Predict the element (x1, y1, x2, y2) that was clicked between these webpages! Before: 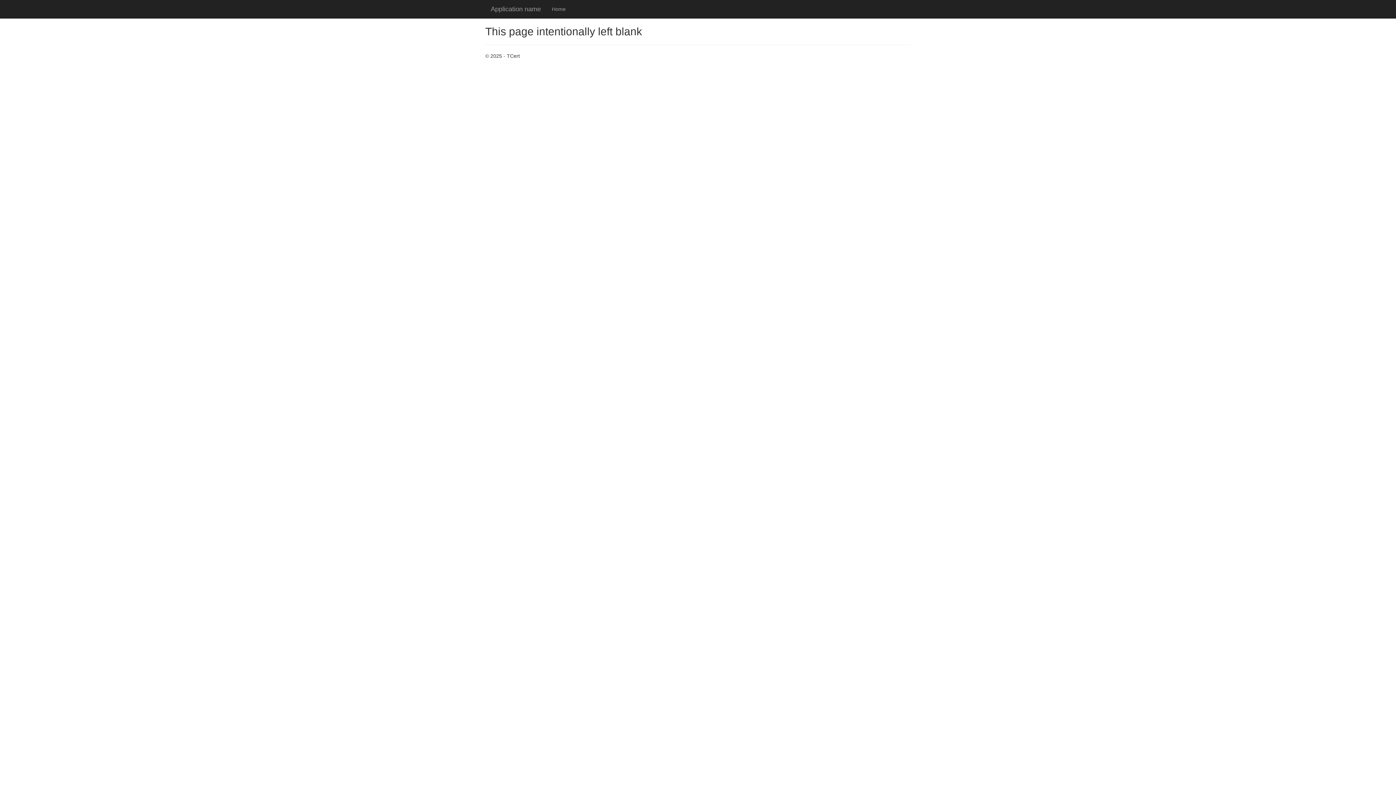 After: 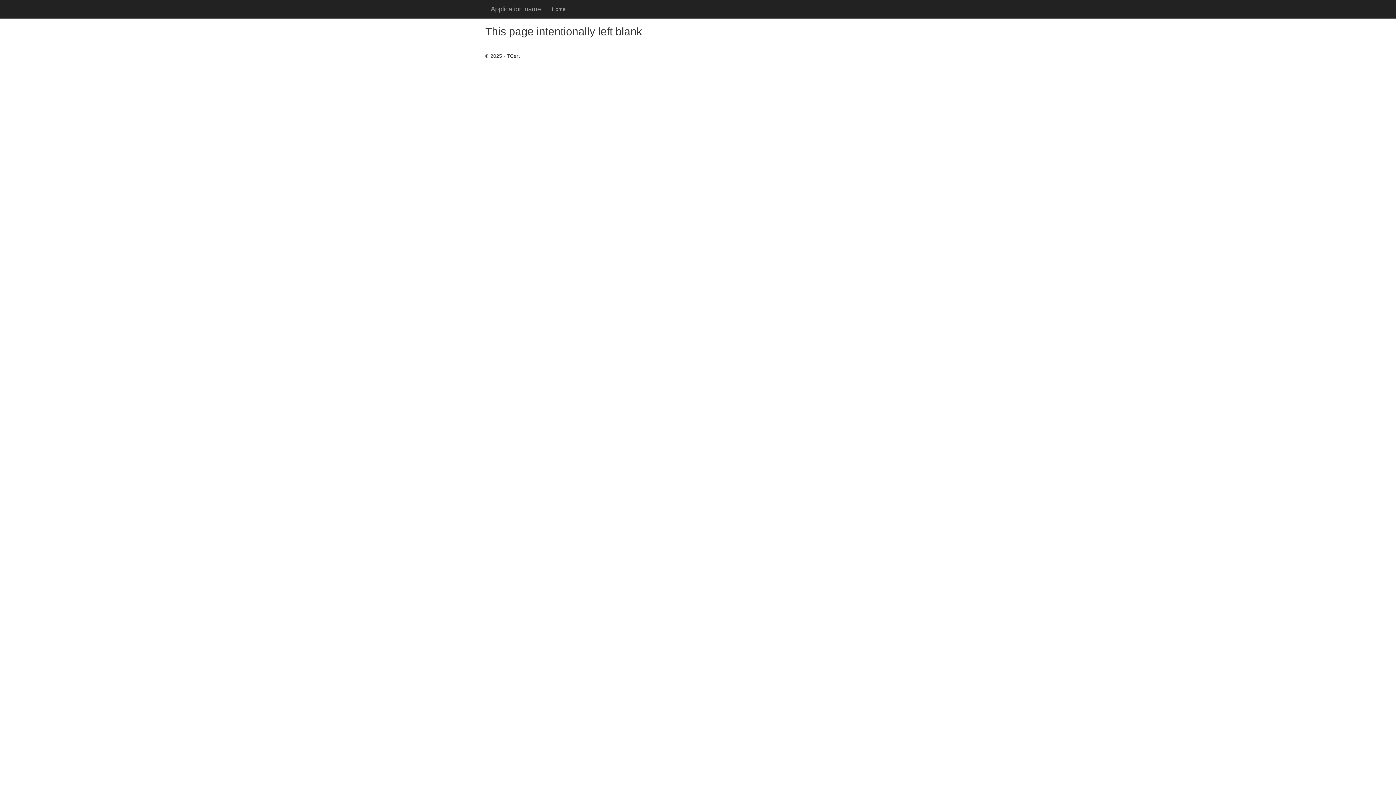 Action: bbox: (546, 0, 571, 18) label: Home